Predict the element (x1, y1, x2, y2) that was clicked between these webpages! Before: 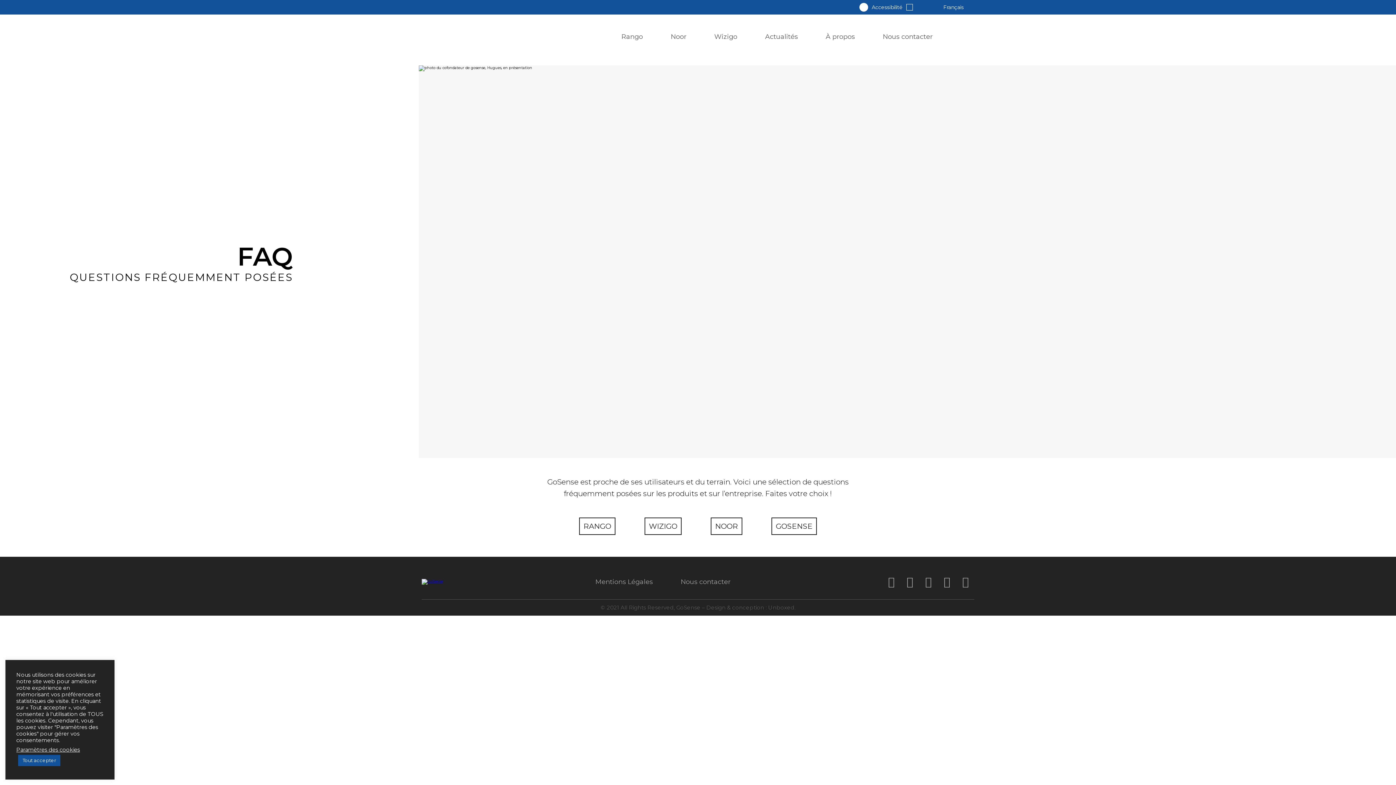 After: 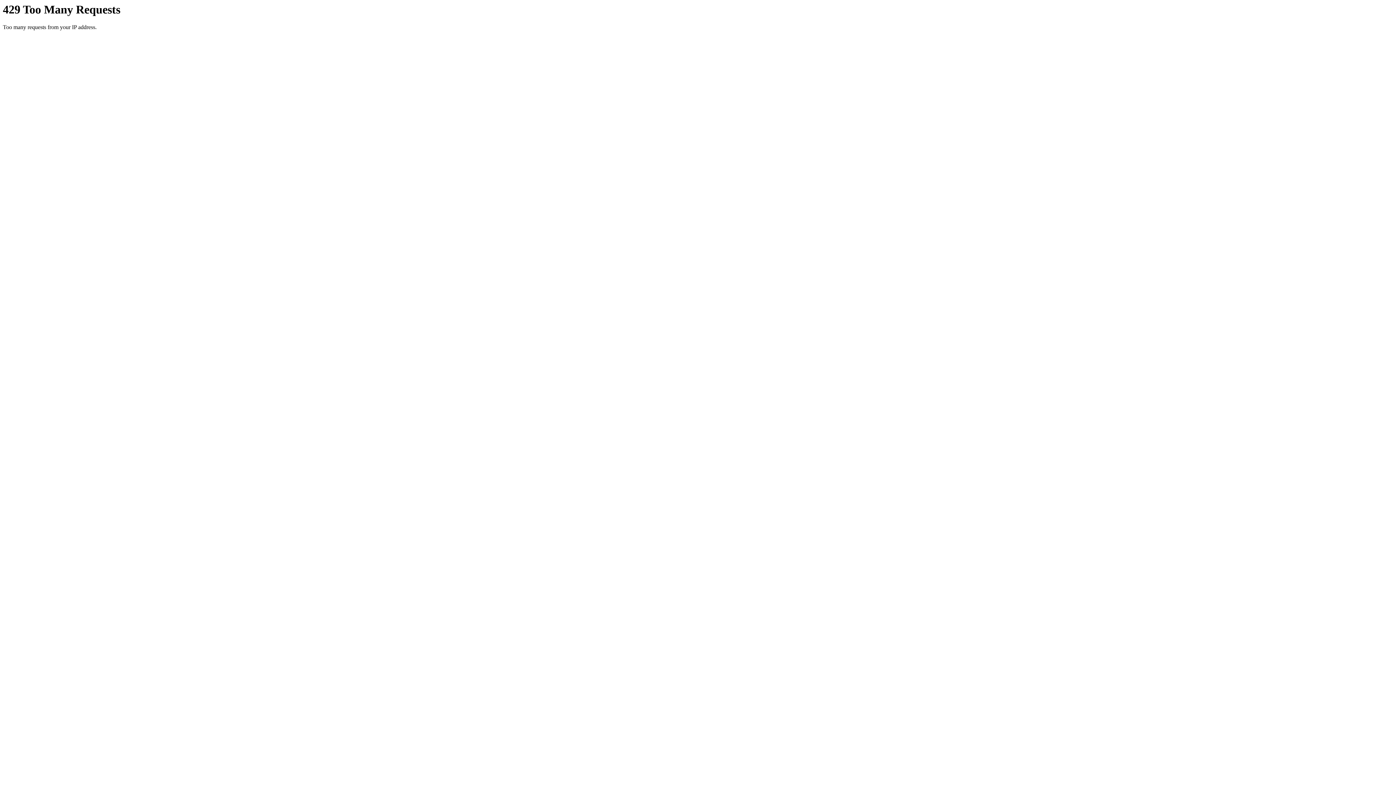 Action: bbox: (670, 32, 686, 40) label: Nour